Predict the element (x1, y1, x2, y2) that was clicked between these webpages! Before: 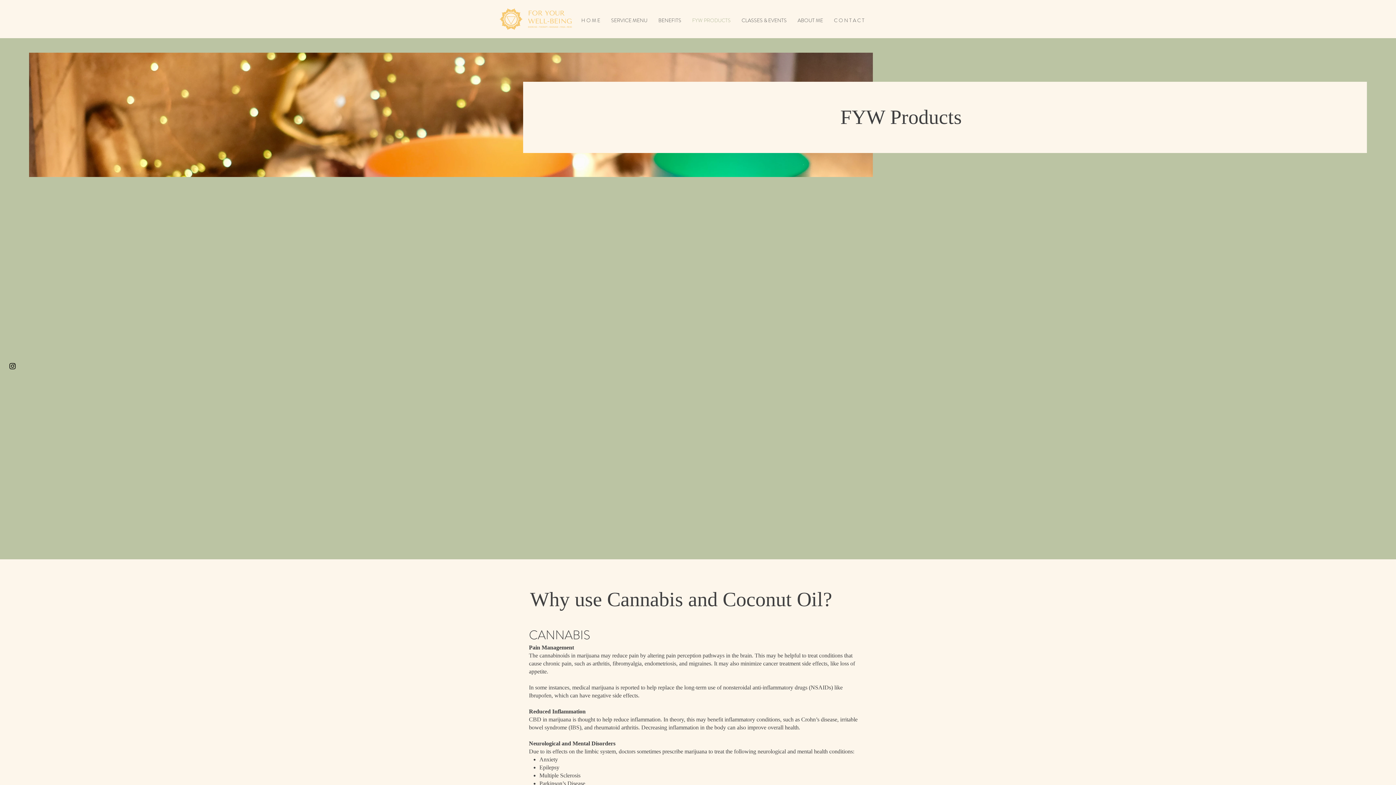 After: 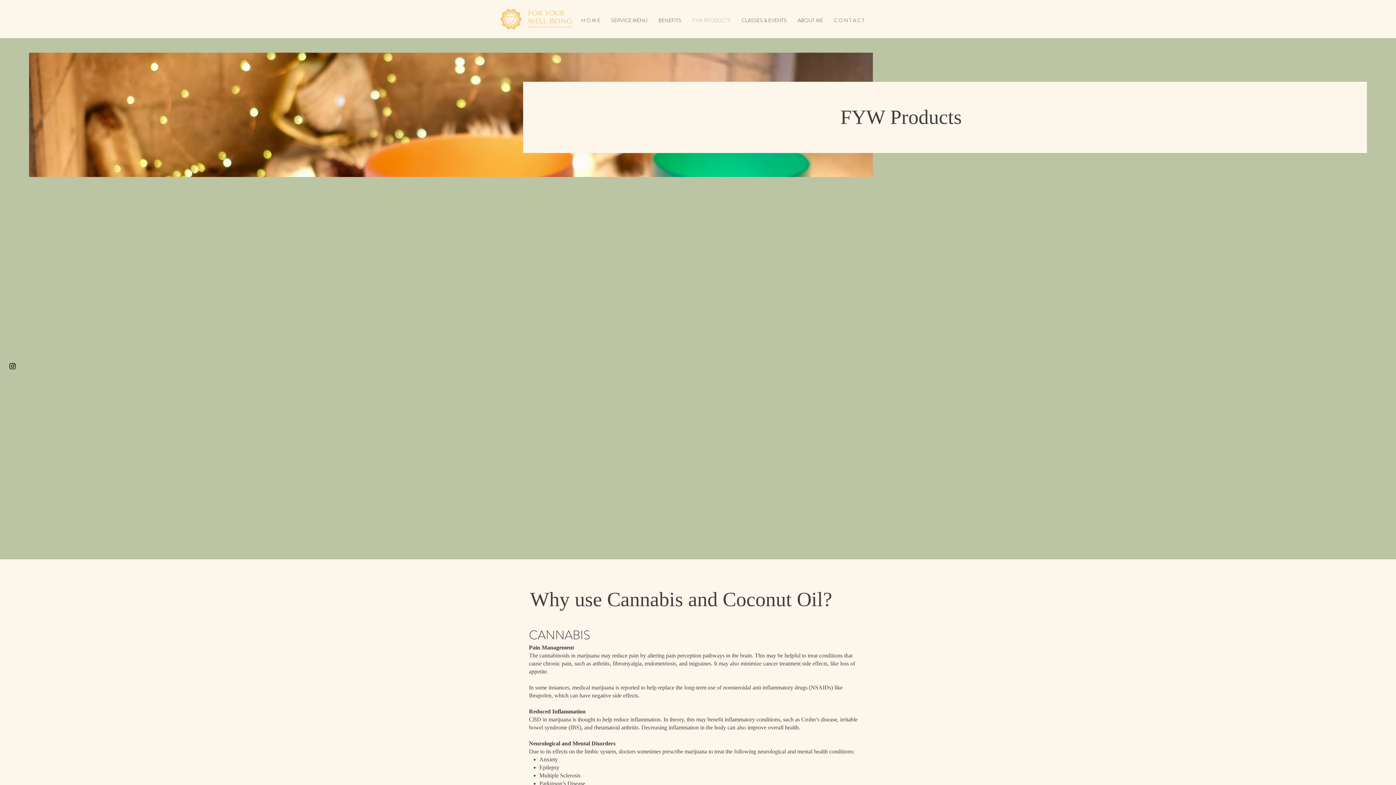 Action: label: Black Instagram Icon bbox: (8, 362, 16, 370)